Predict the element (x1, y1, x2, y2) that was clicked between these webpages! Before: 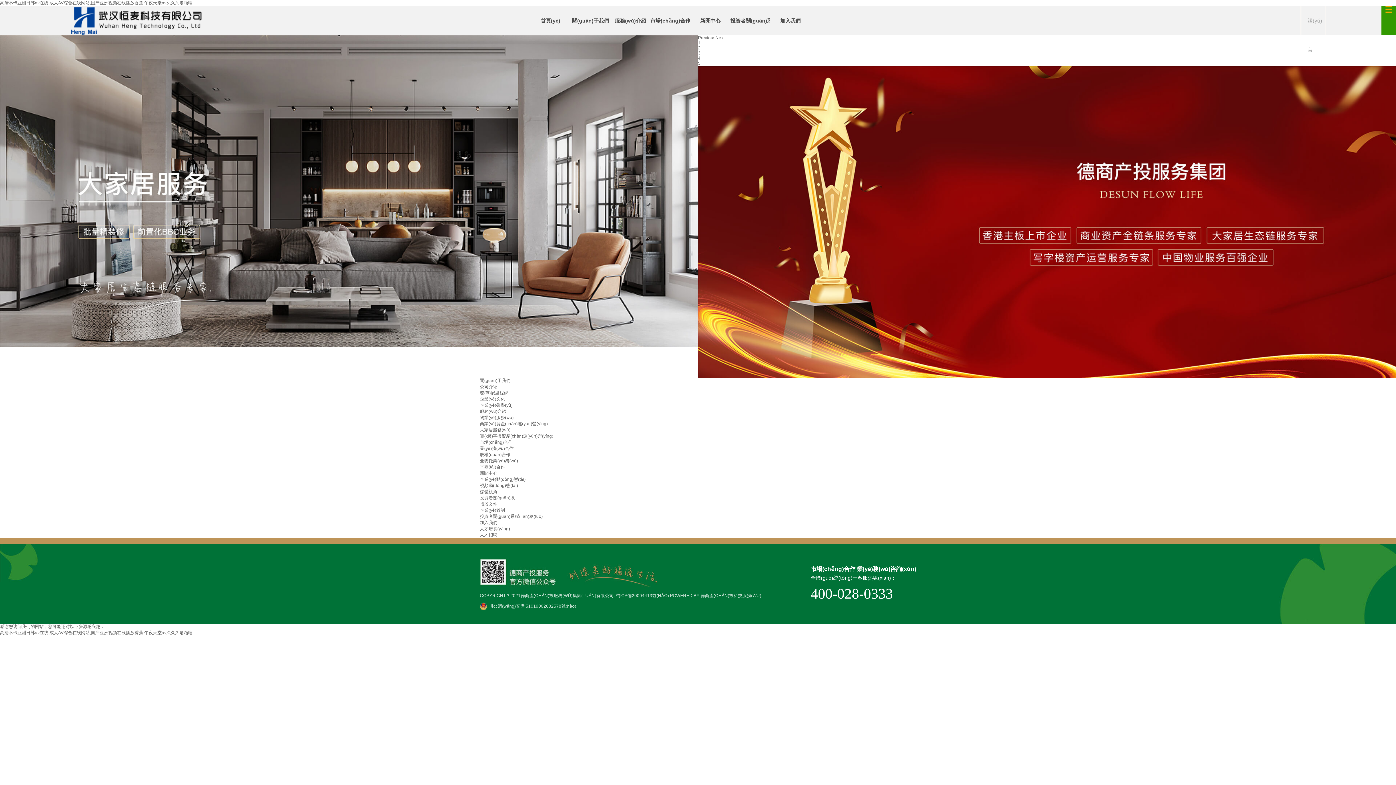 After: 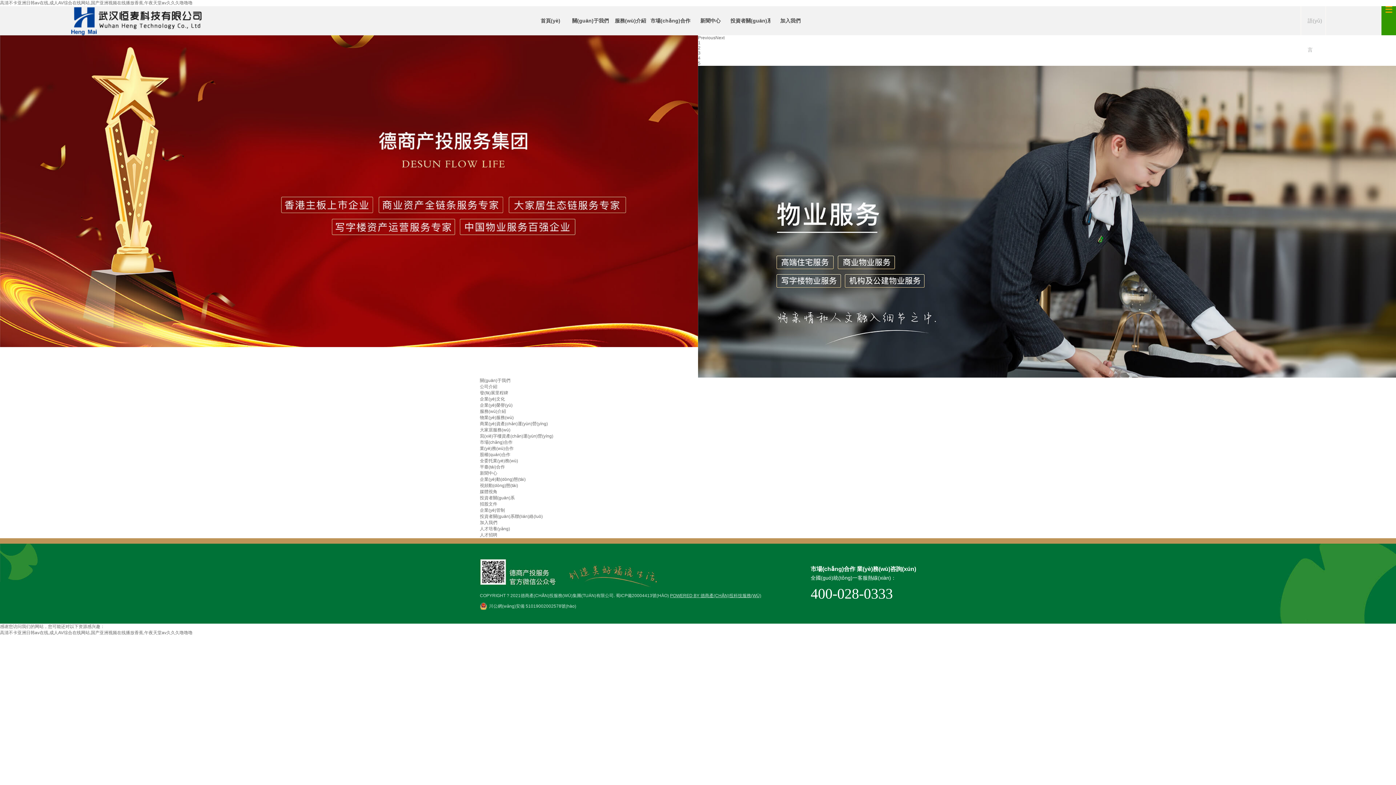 Action: label: POWERED BY 德商產(CHǍN)投科技服務(WÙ) bbox: (670, 593, 761, 598)